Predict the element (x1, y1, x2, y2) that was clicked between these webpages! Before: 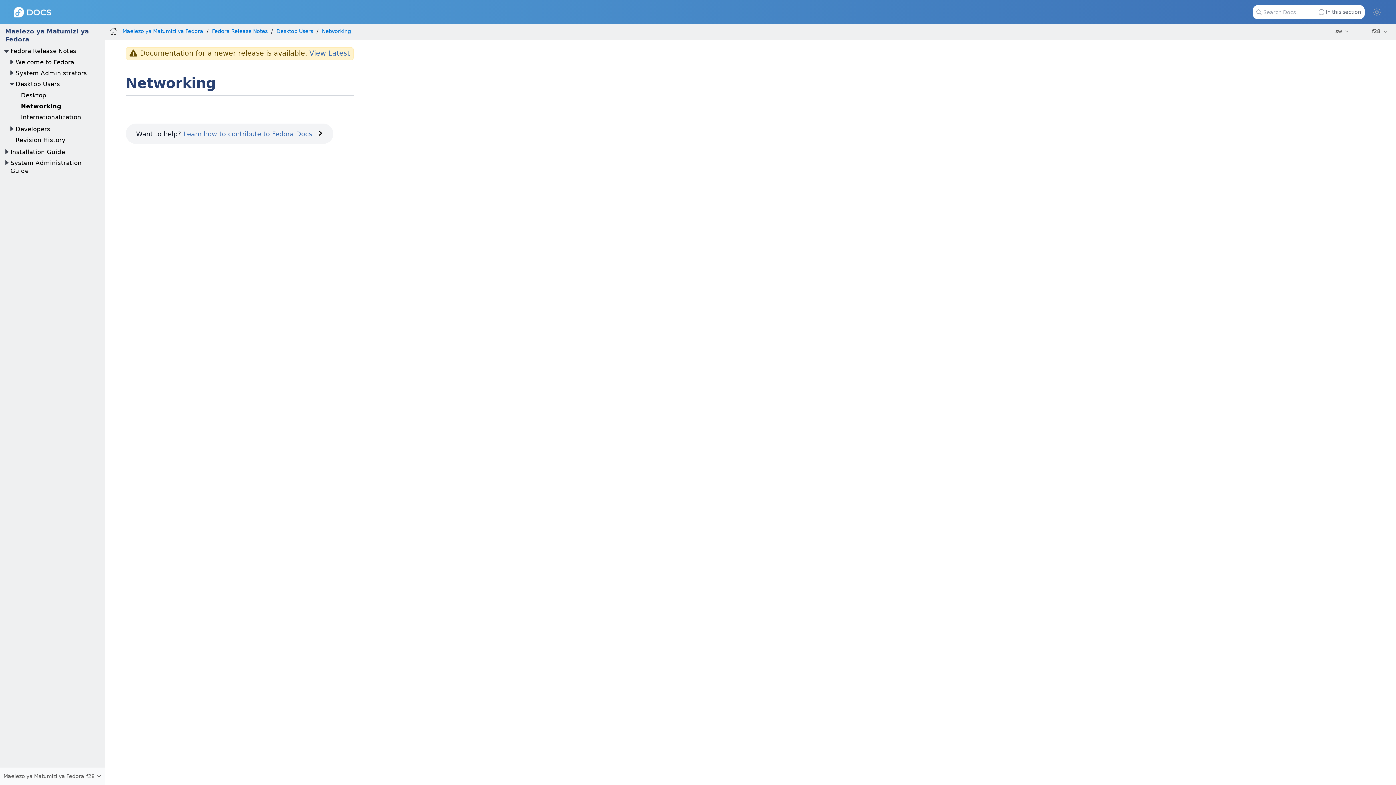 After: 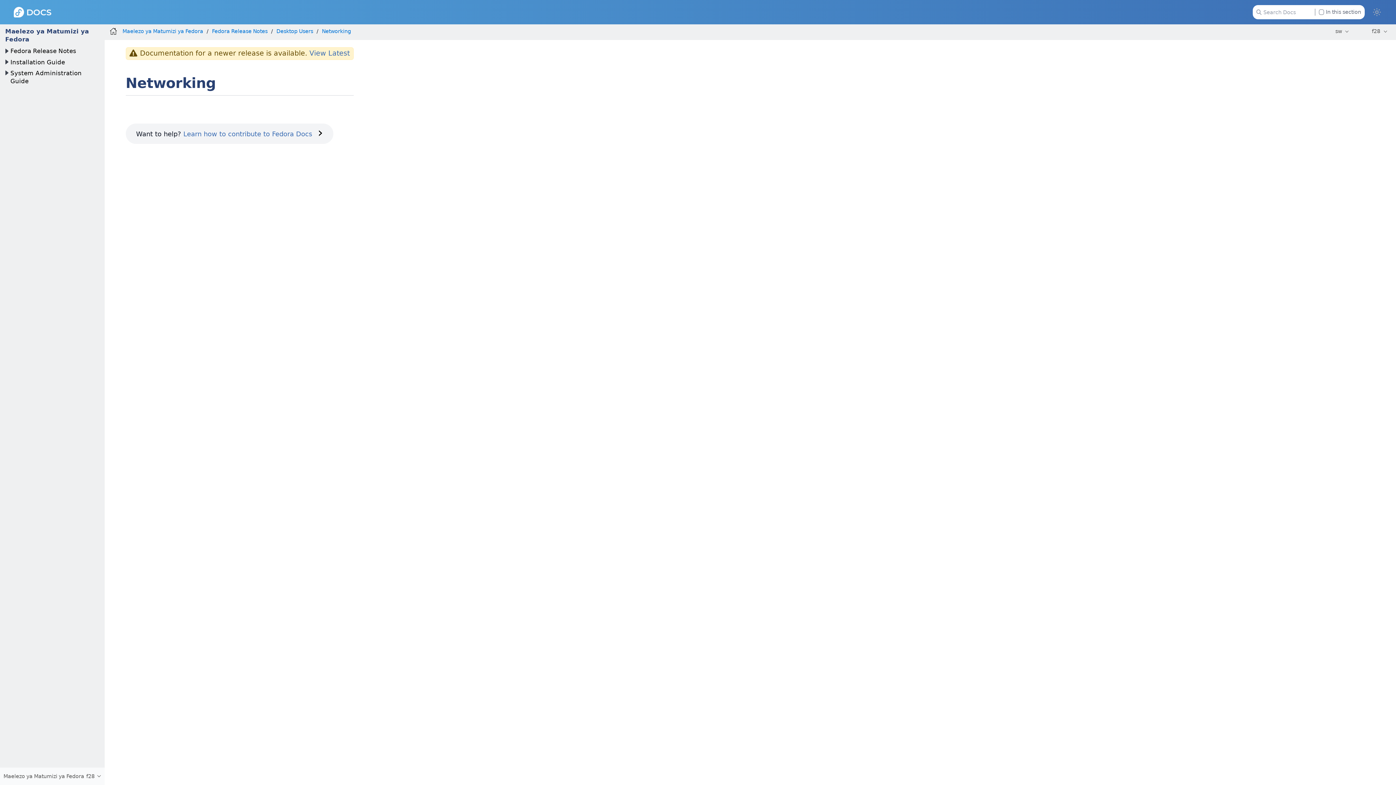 Action: bbox: (2, 47, 10, 55)